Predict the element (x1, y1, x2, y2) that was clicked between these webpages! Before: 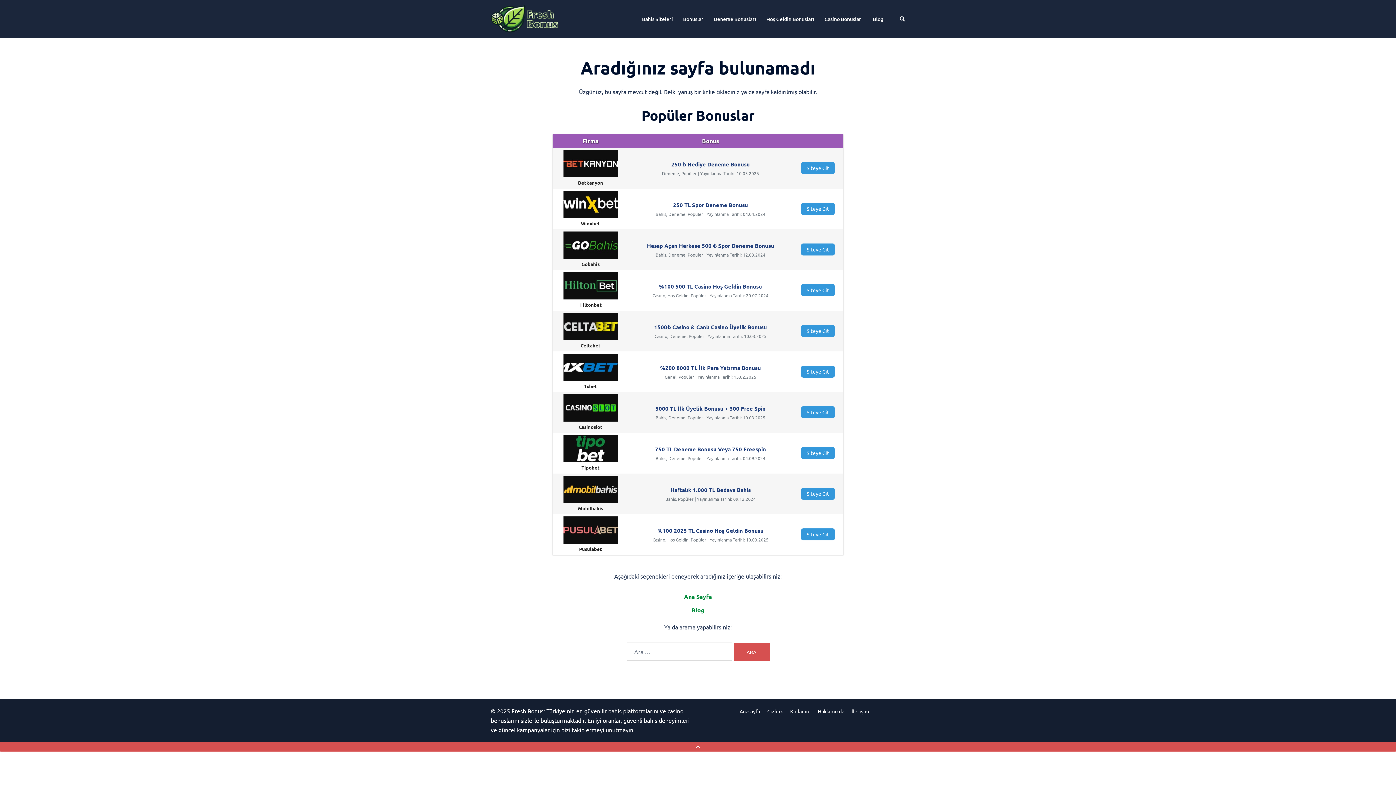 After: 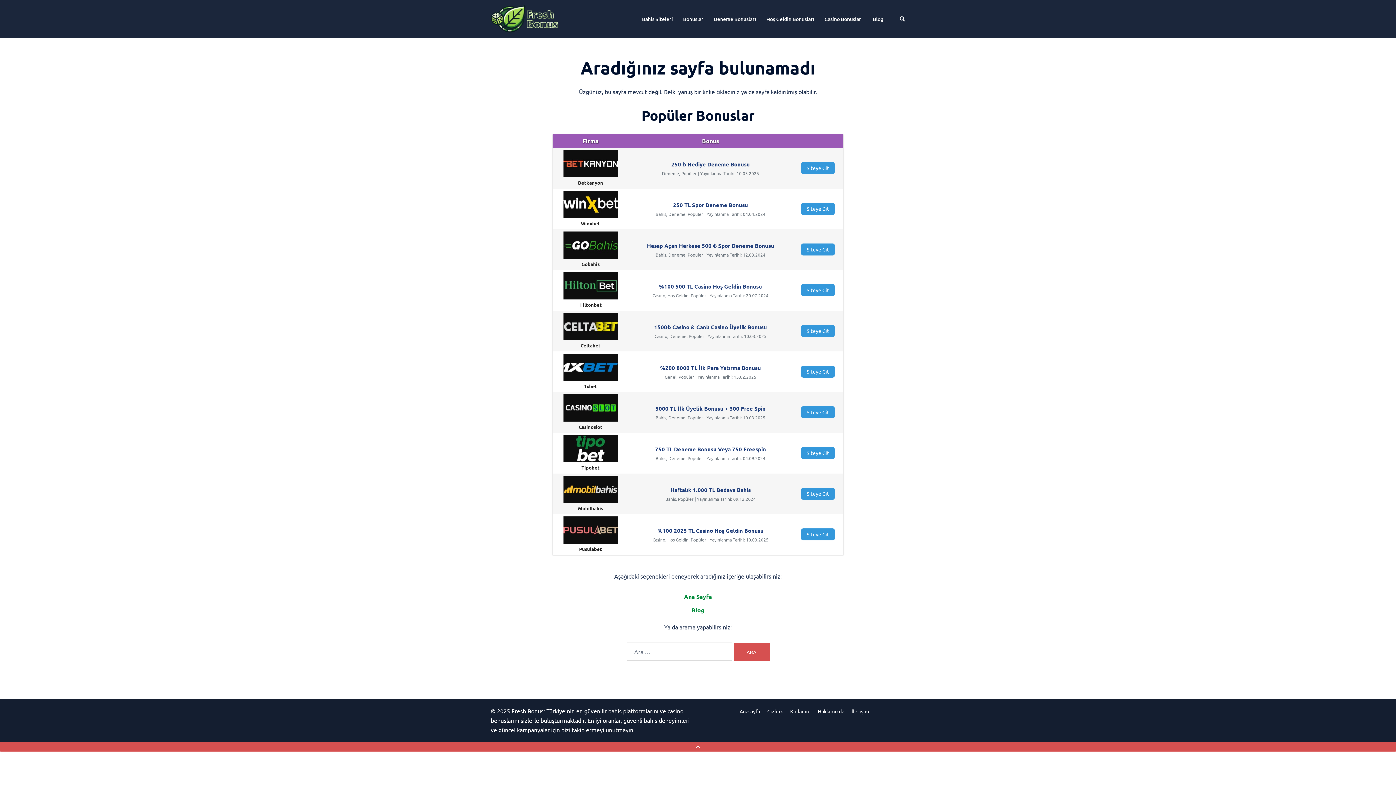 Action: label: Casinoslot bbox: (557, 394, 624, 430)